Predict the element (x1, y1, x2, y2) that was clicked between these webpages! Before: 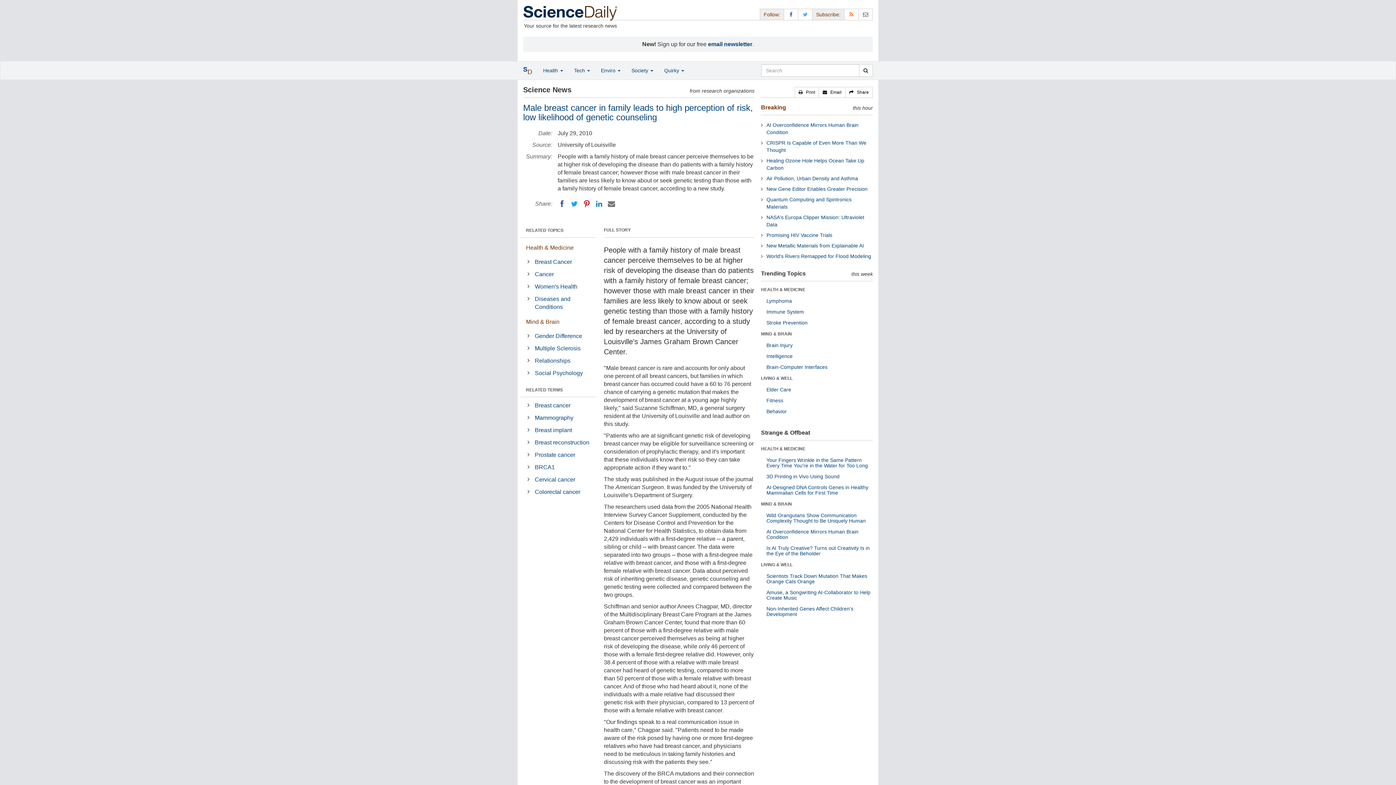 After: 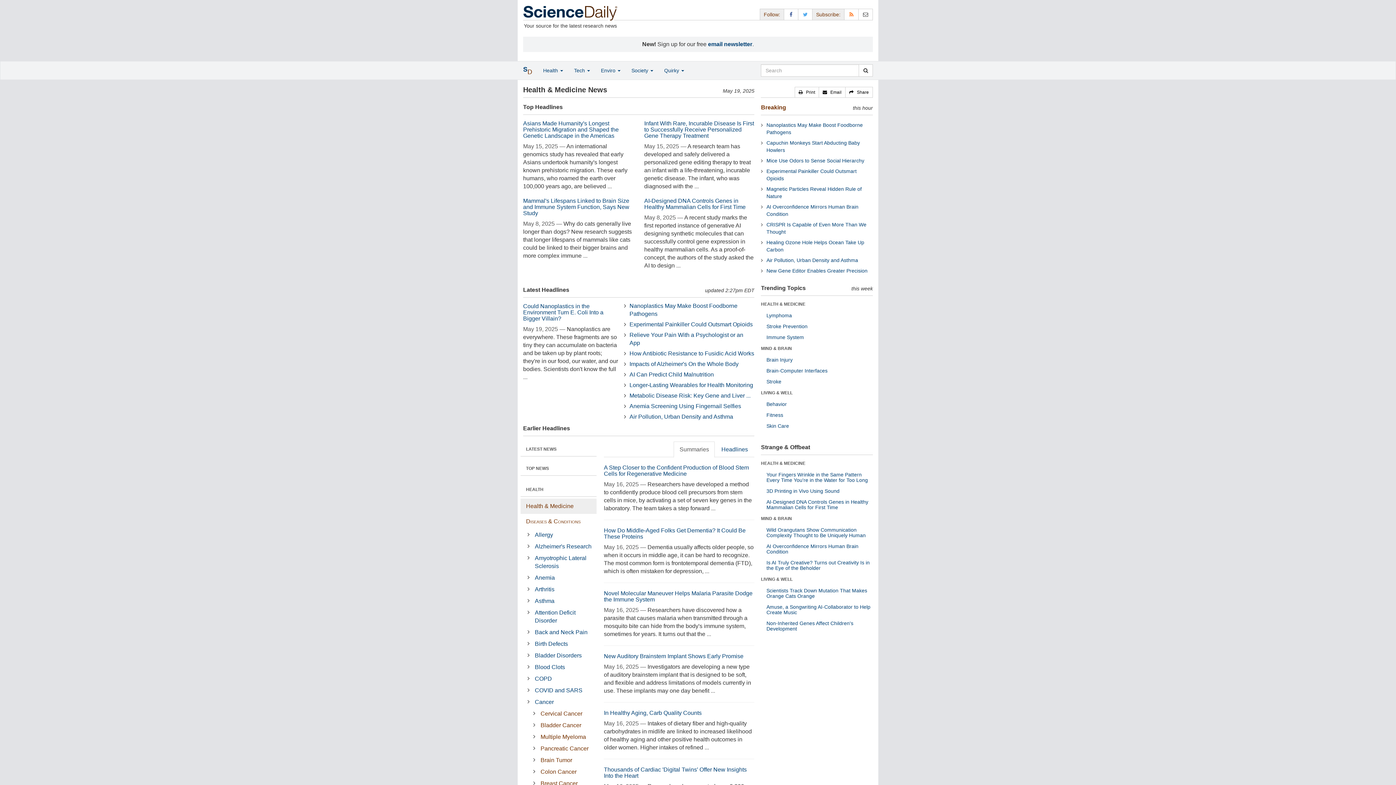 Action: bbox: (761, 287, 805, 292) label: HEALTH & MEDICINE